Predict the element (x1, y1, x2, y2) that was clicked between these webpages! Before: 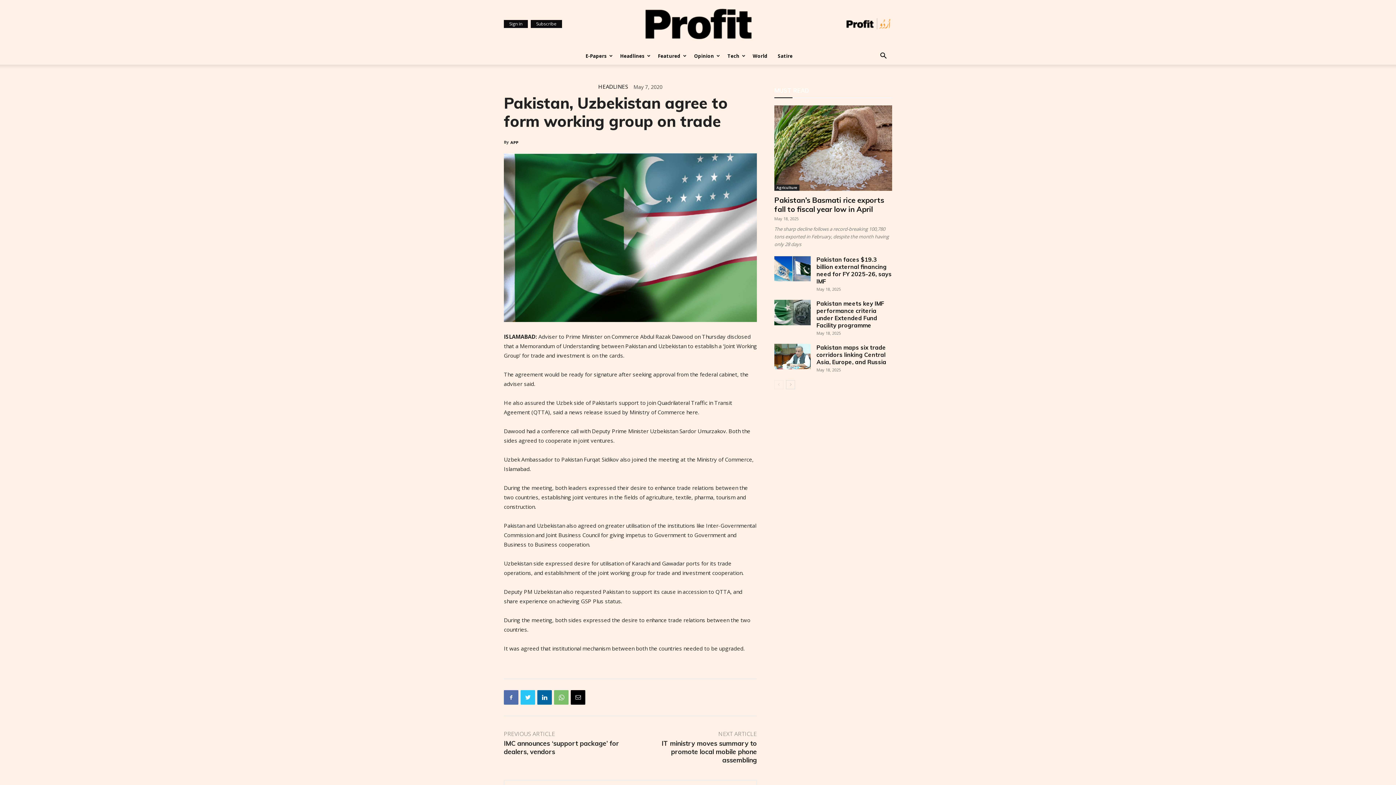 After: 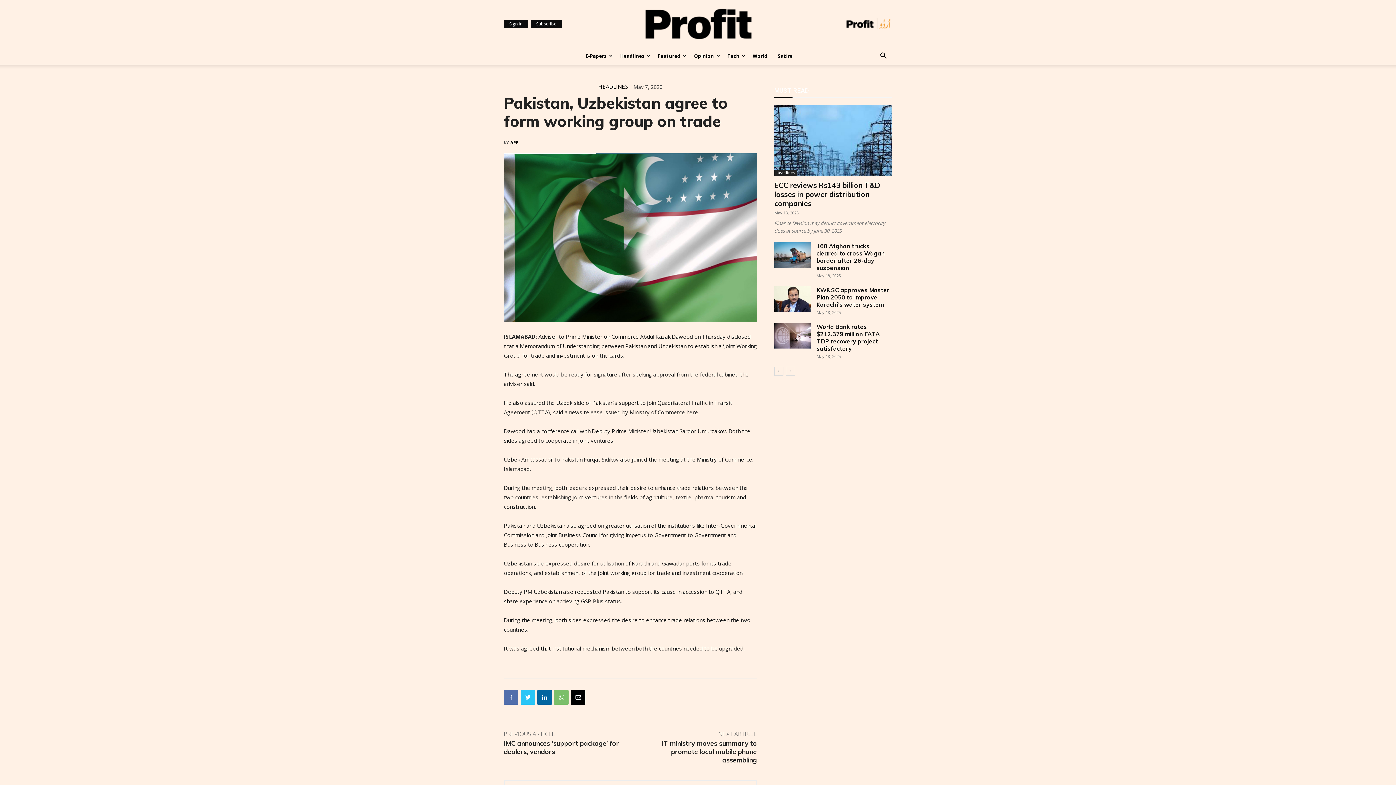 Action: label: next-page bbox: (786, 380, 795, 389)